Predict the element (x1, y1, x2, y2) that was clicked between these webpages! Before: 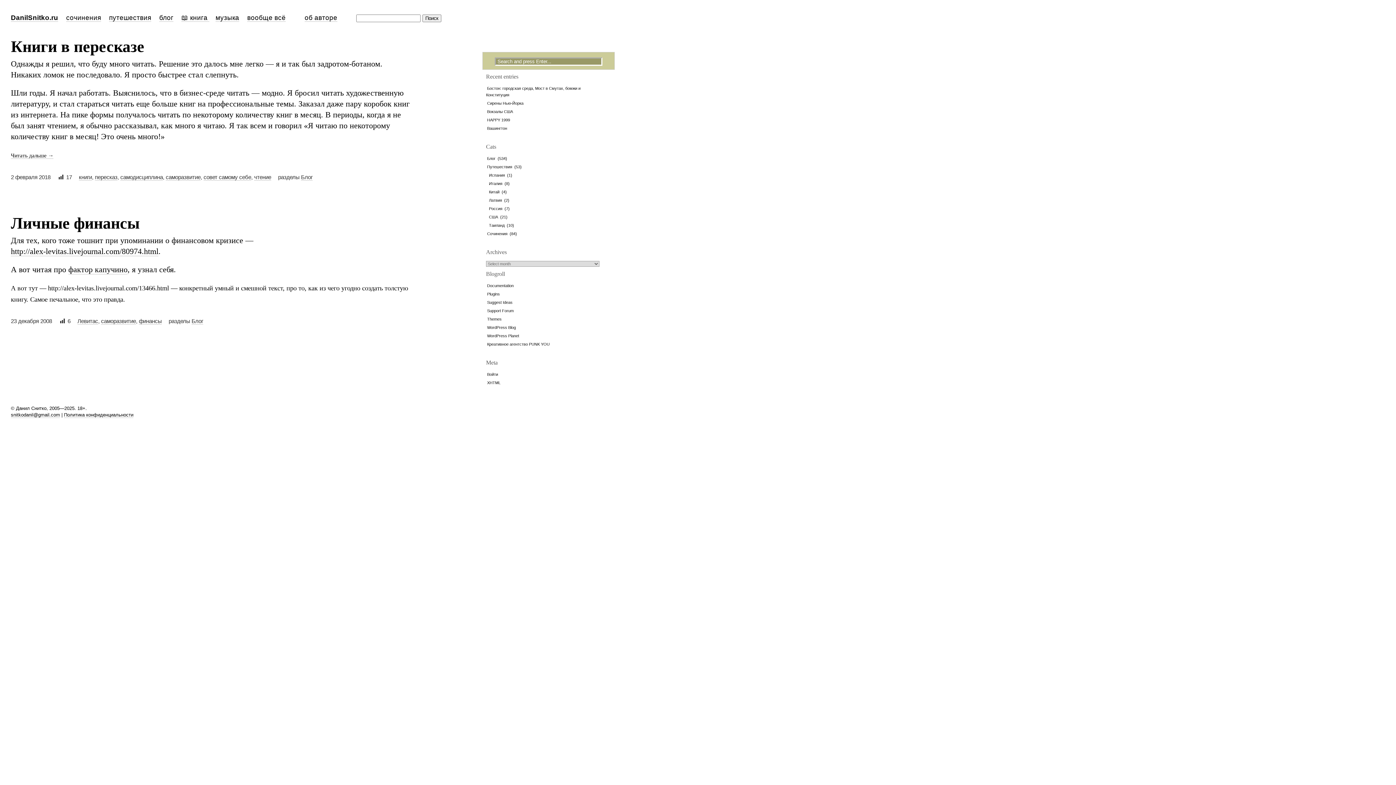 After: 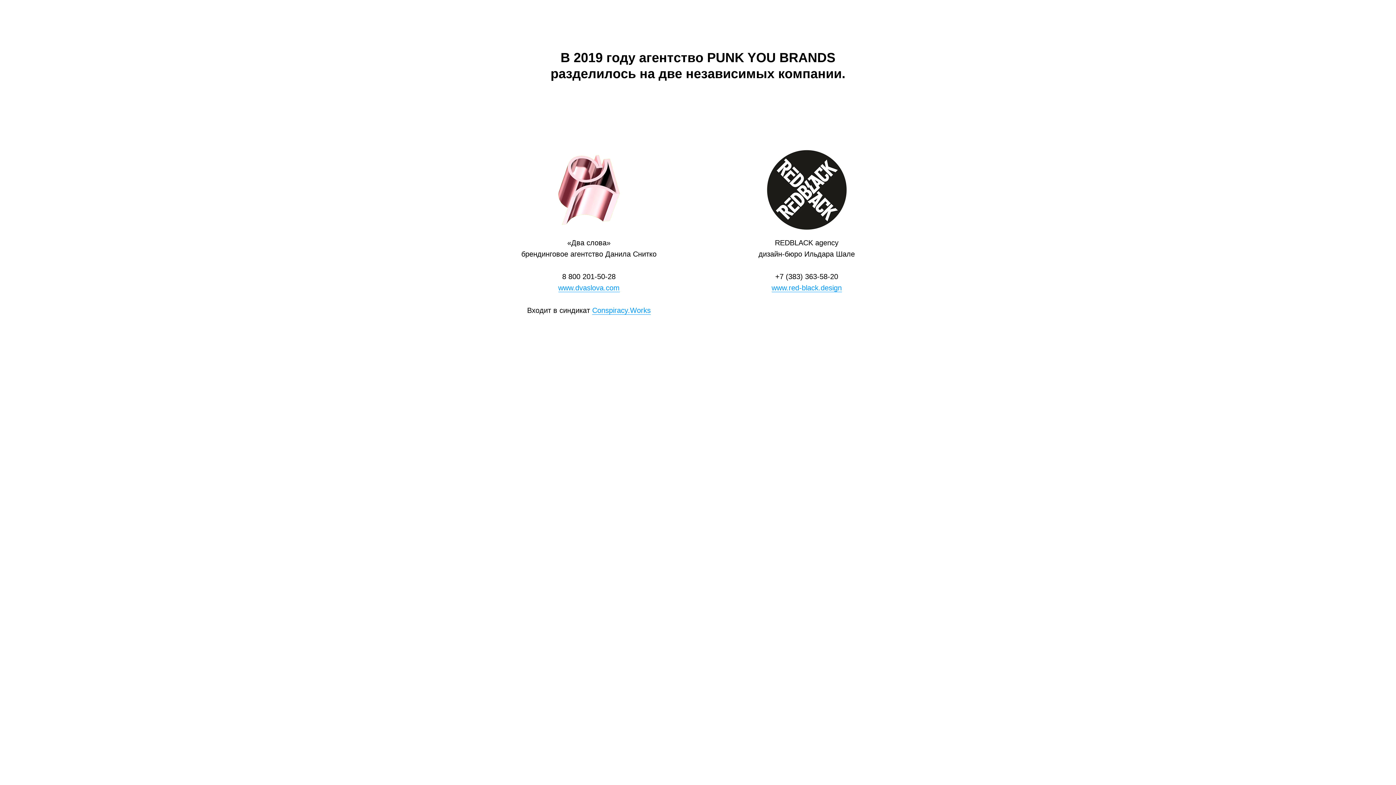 Action: label: Креативное агентство PUNK YOU bbox: (486, 341, 550, 347)